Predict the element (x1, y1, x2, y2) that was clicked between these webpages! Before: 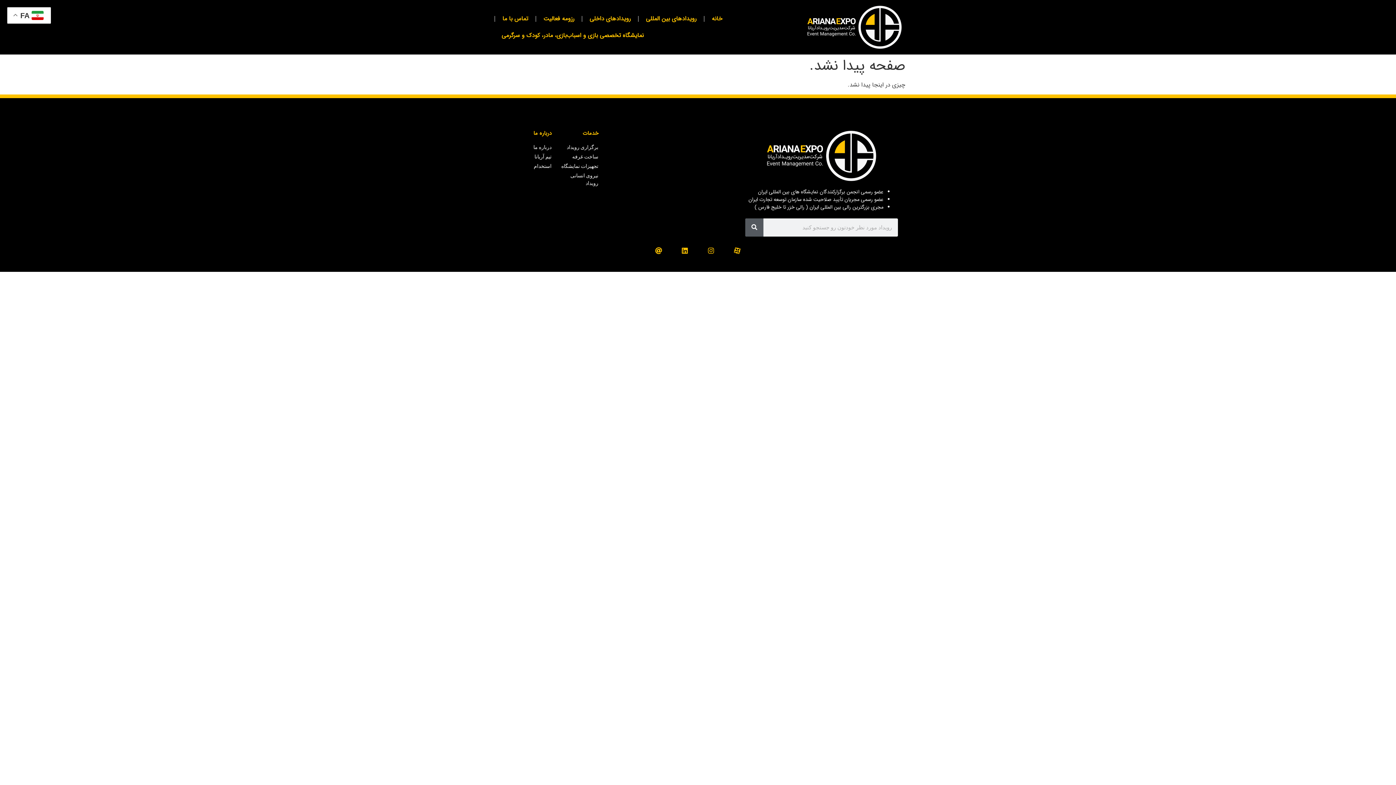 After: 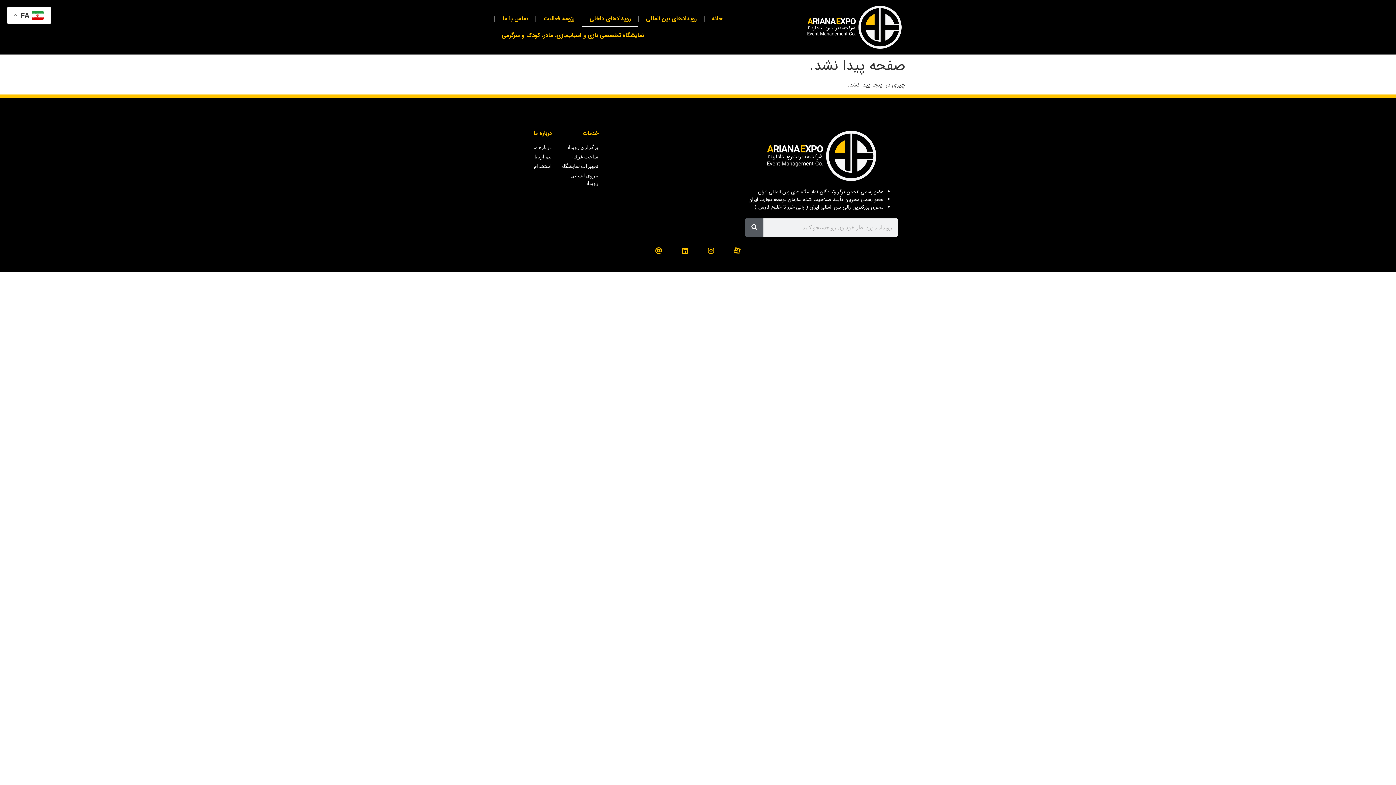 Action: label: رویدادهای داخلی bbox: (582, 10, 638, 27)